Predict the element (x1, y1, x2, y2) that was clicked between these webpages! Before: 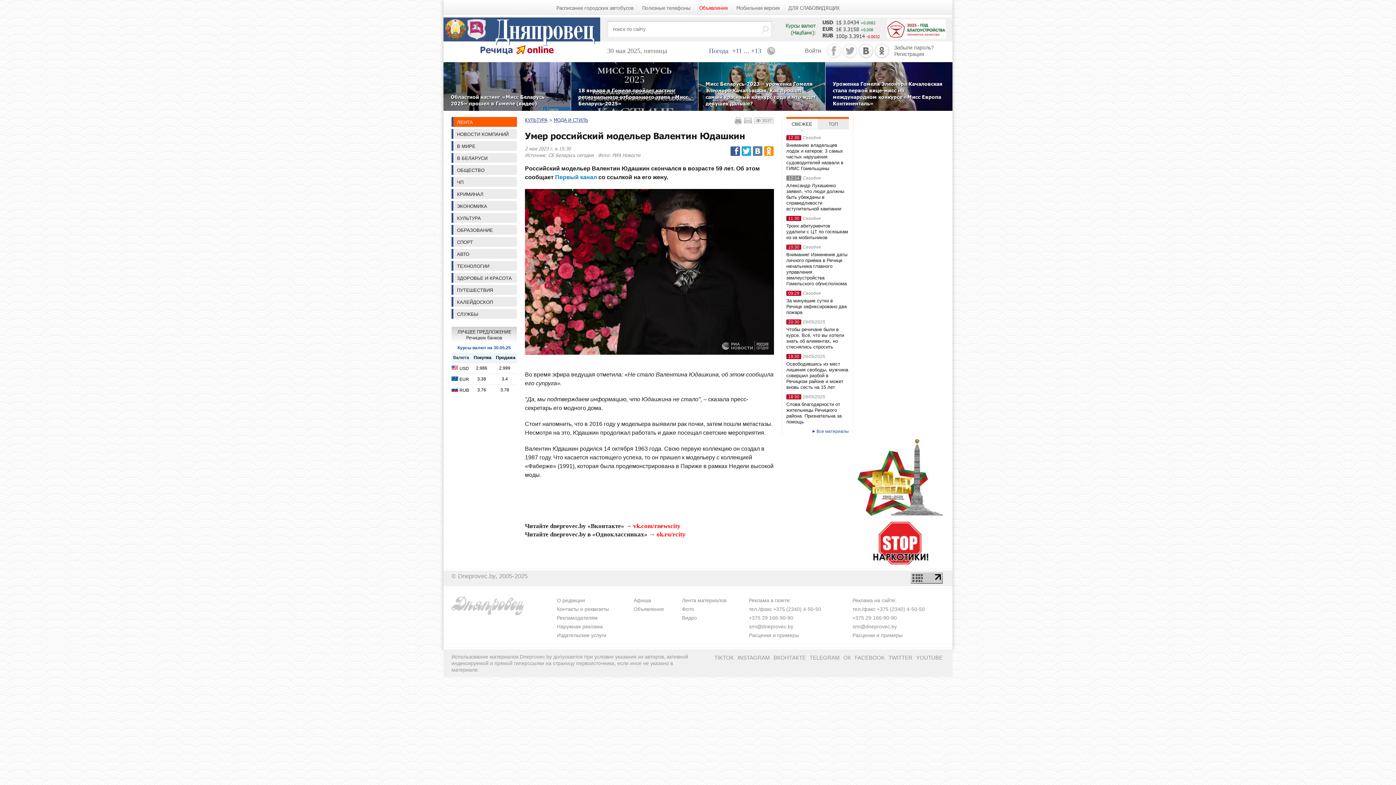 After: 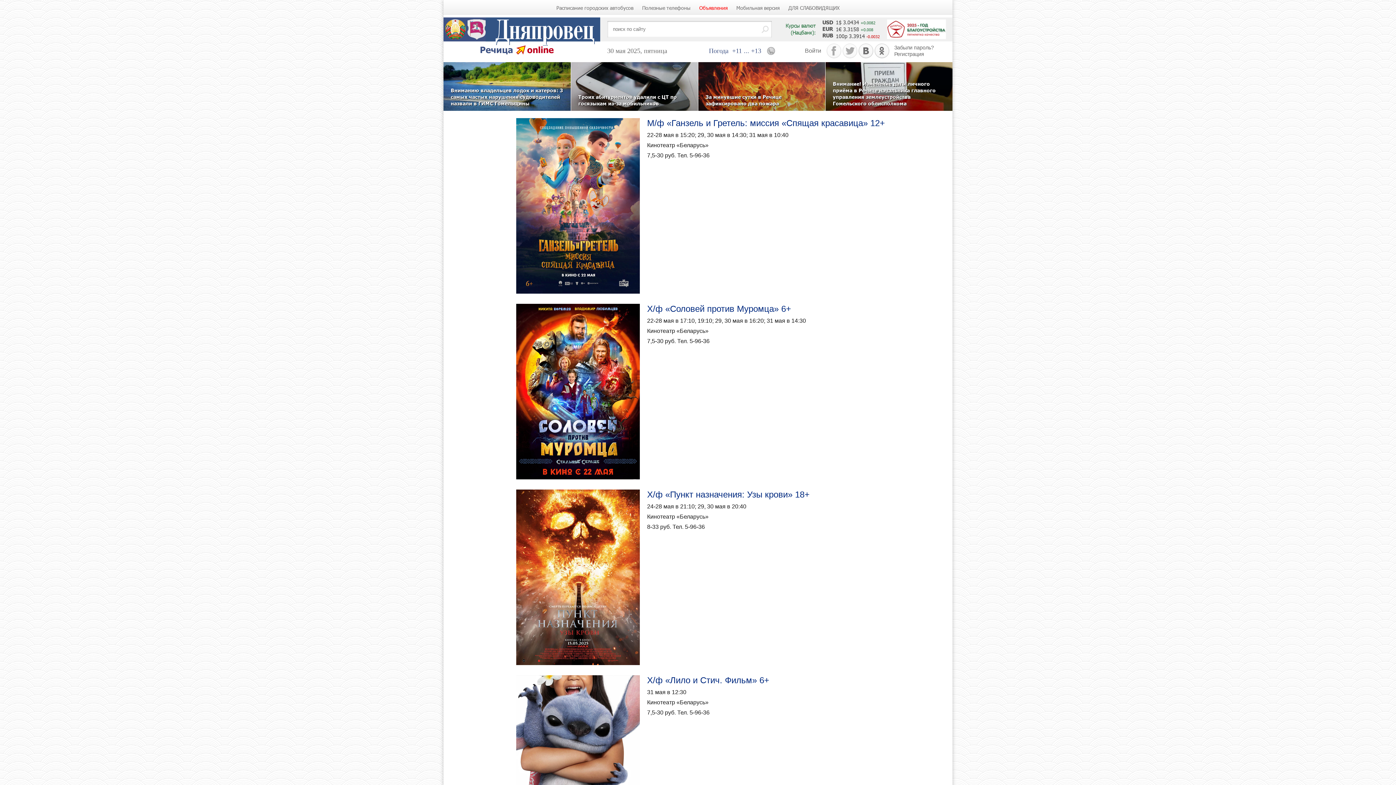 Action: label: Афиша bbox: (633, 597, 651, 603)